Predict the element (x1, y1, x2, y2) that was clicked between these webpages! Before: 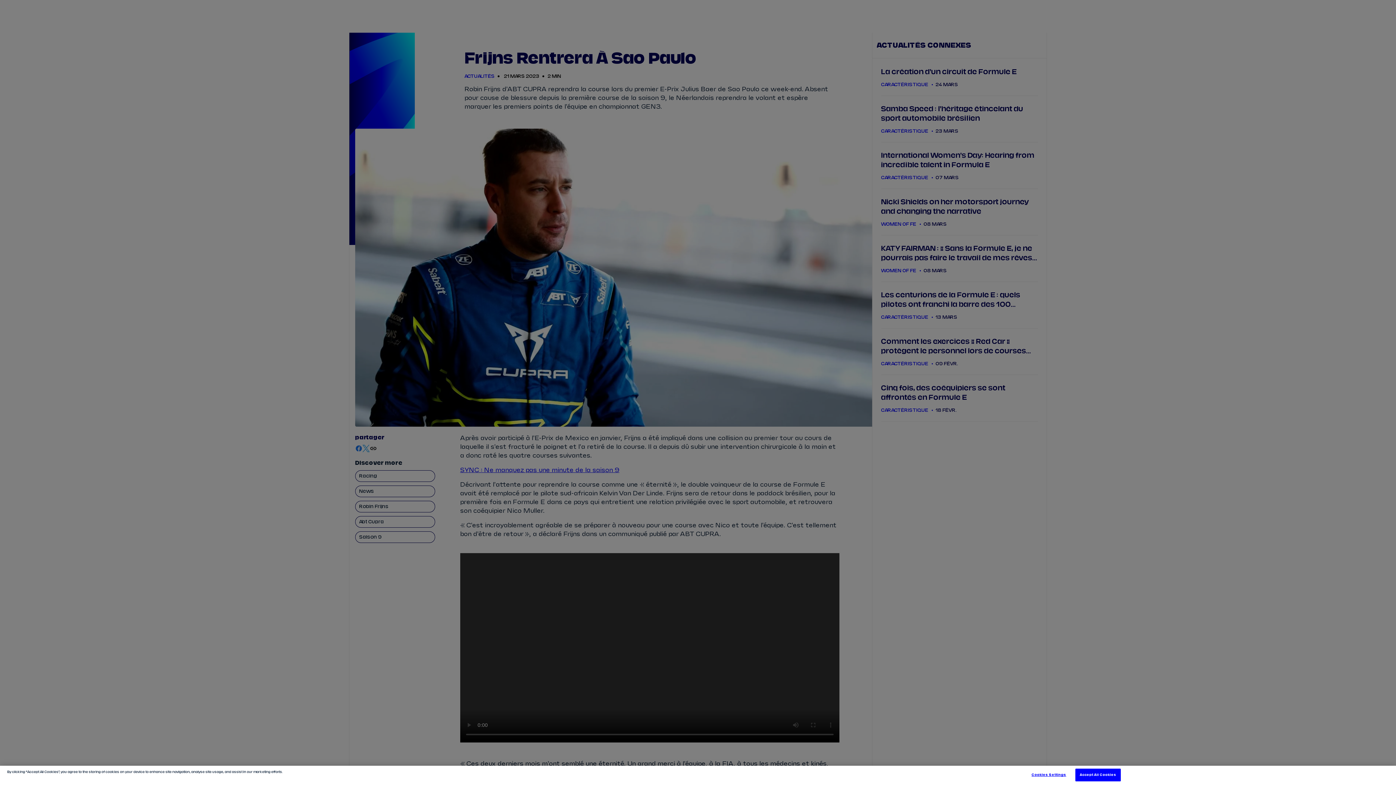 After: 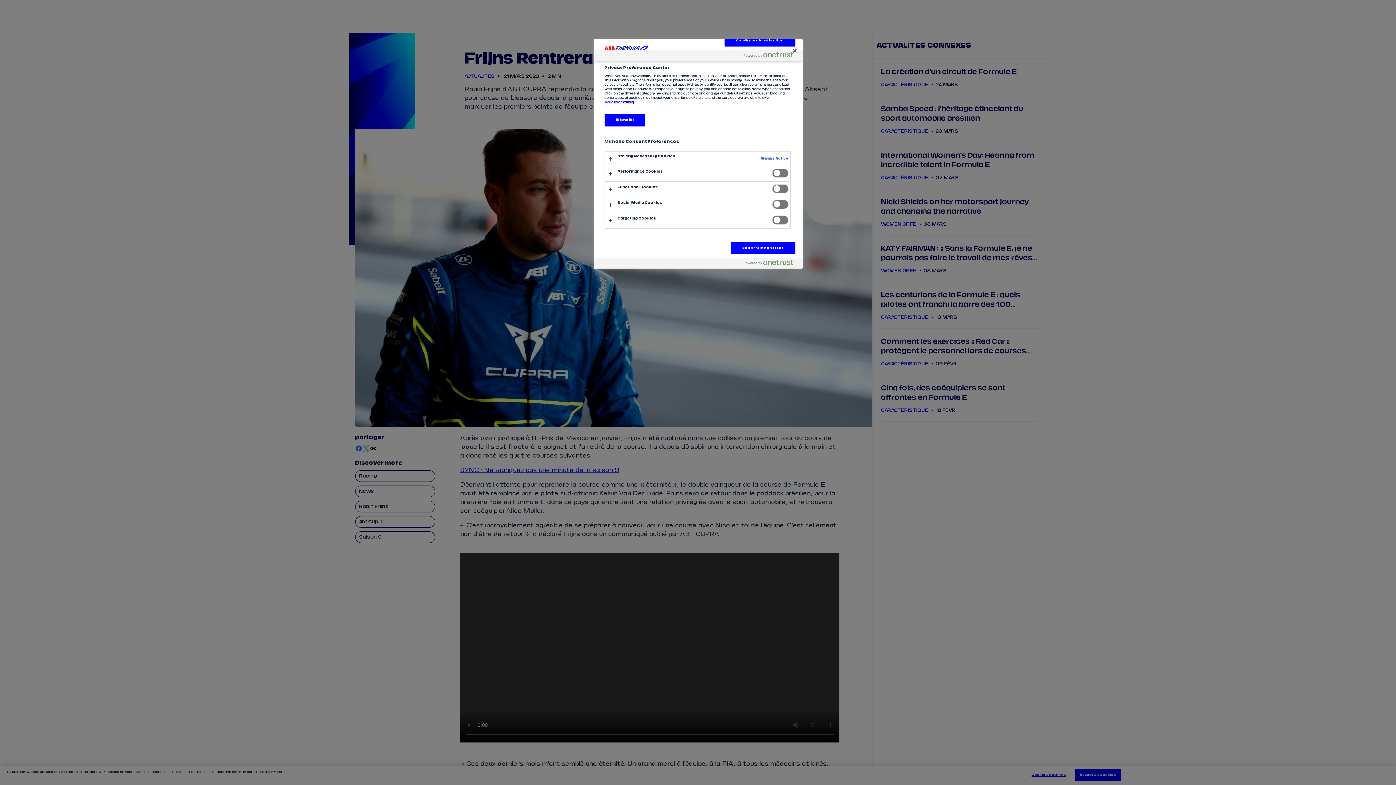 Action: label: Cookies Settings bbox: (1026, 769, 1071, 781)